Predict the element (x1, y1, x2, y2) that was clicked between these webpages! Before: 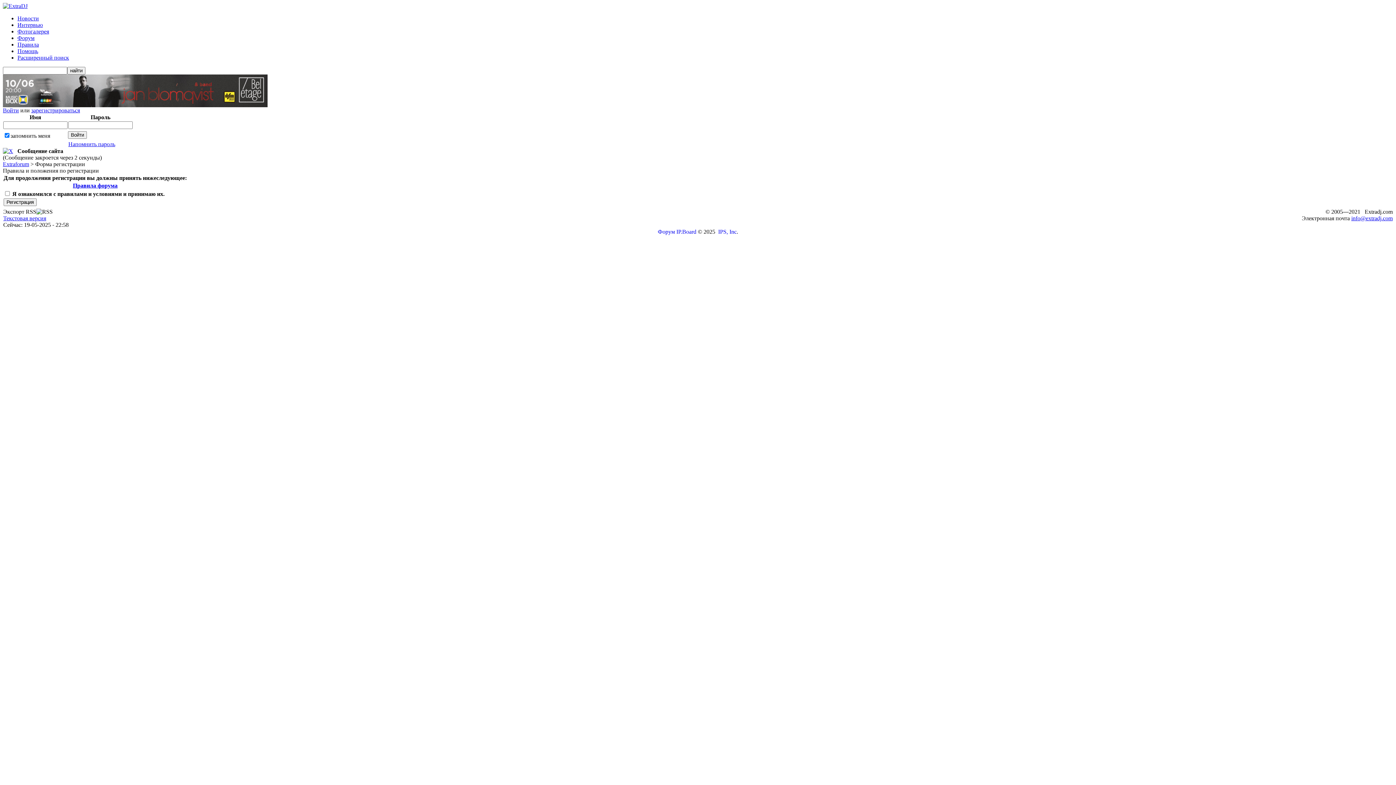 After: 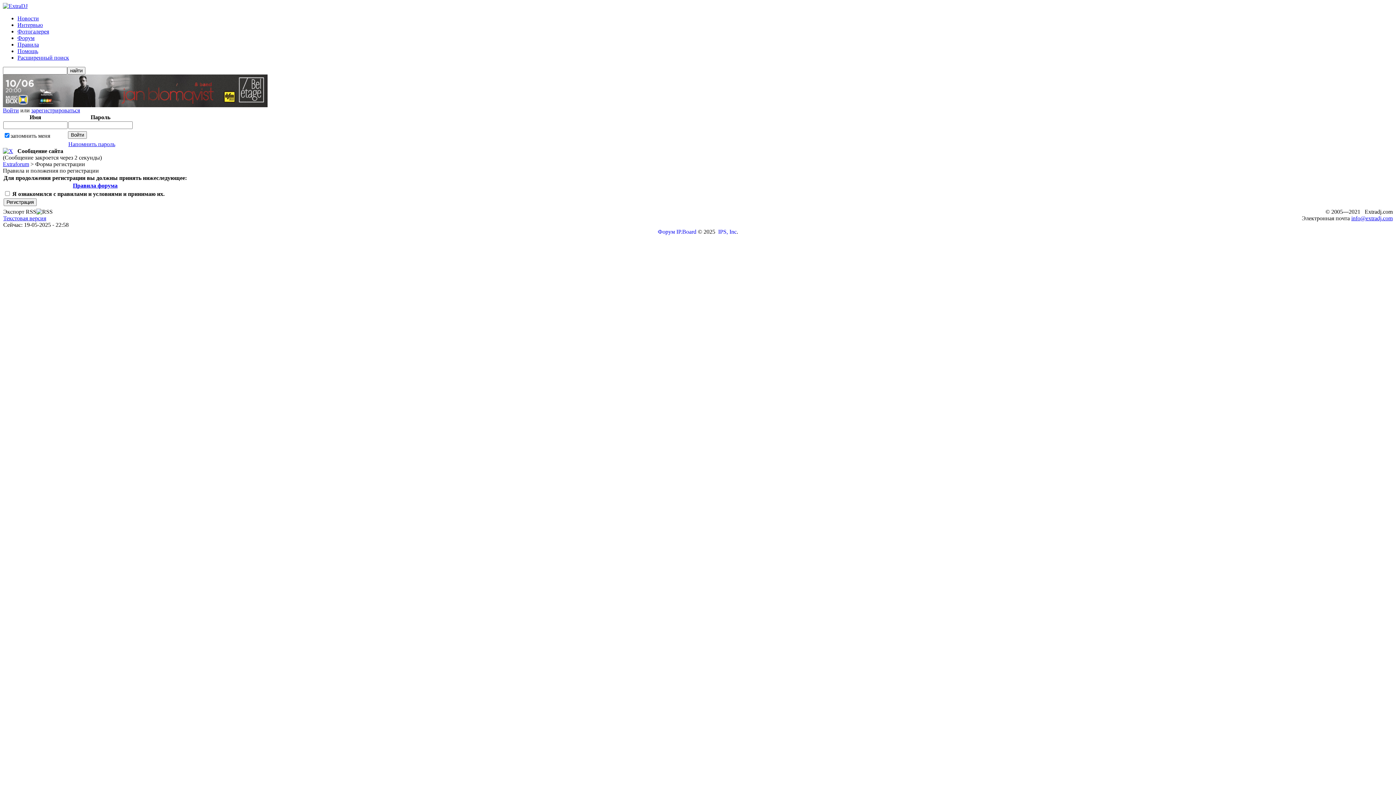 Action: bbox: (658, 228, 675, 234) label: Форум